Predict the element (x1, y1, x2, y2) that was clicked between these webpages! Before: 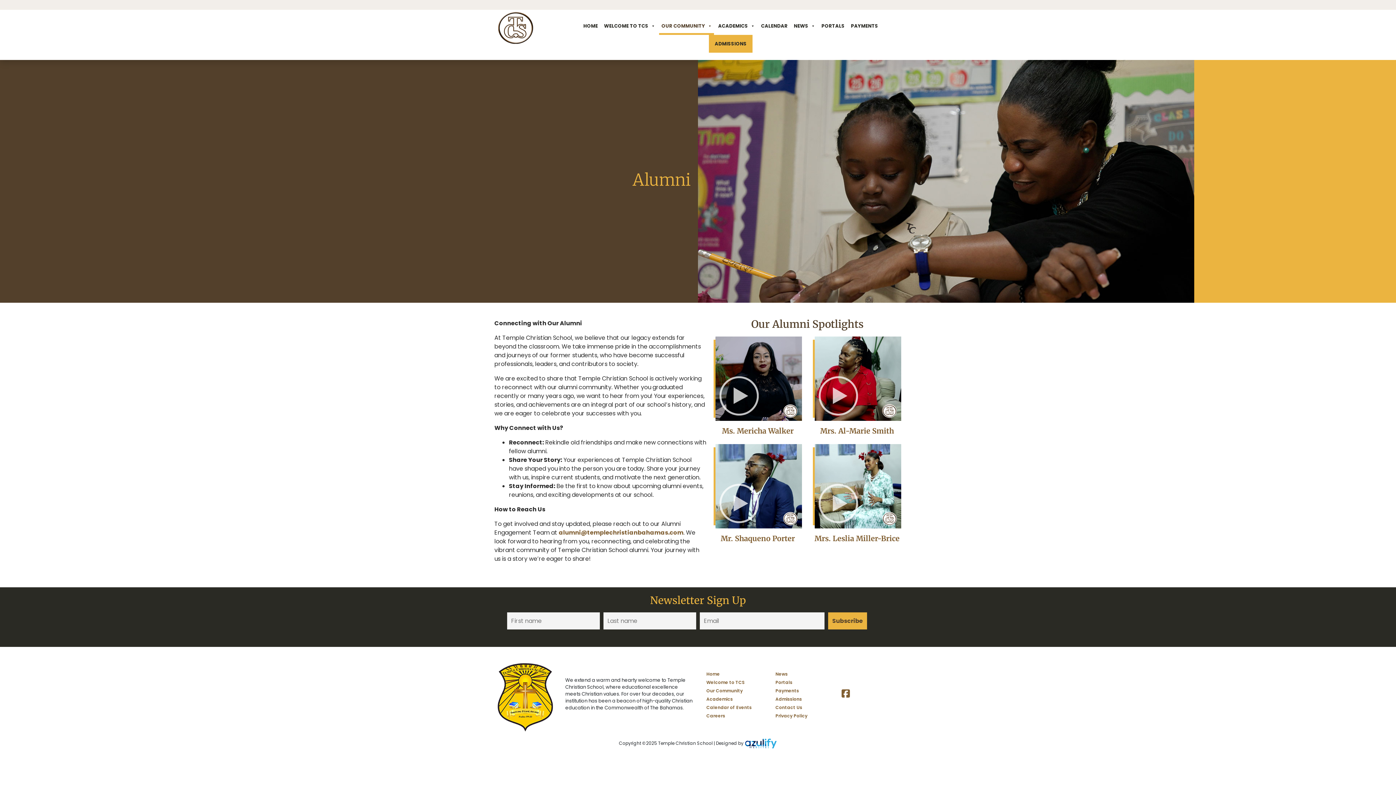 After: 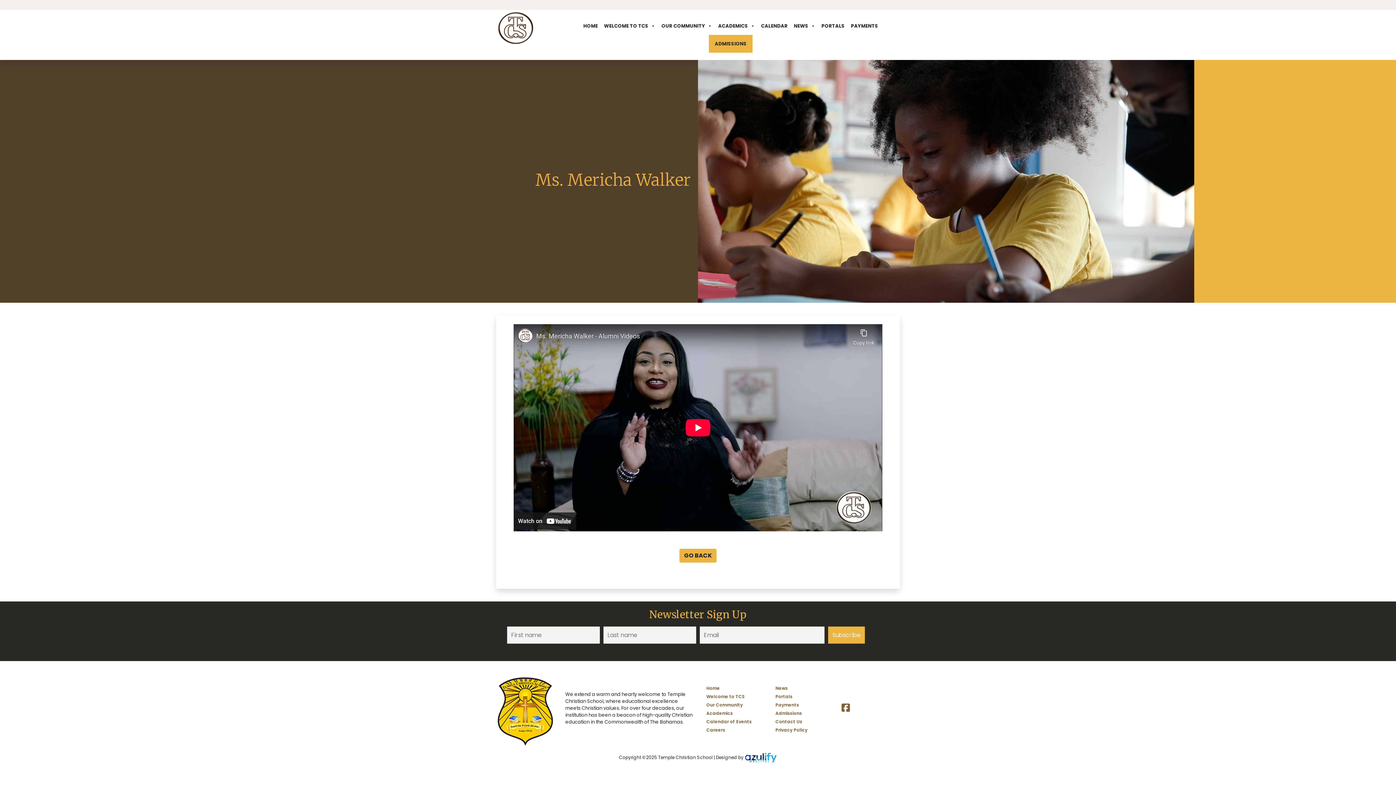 Action: bbox: (713, 336, 802, 421)